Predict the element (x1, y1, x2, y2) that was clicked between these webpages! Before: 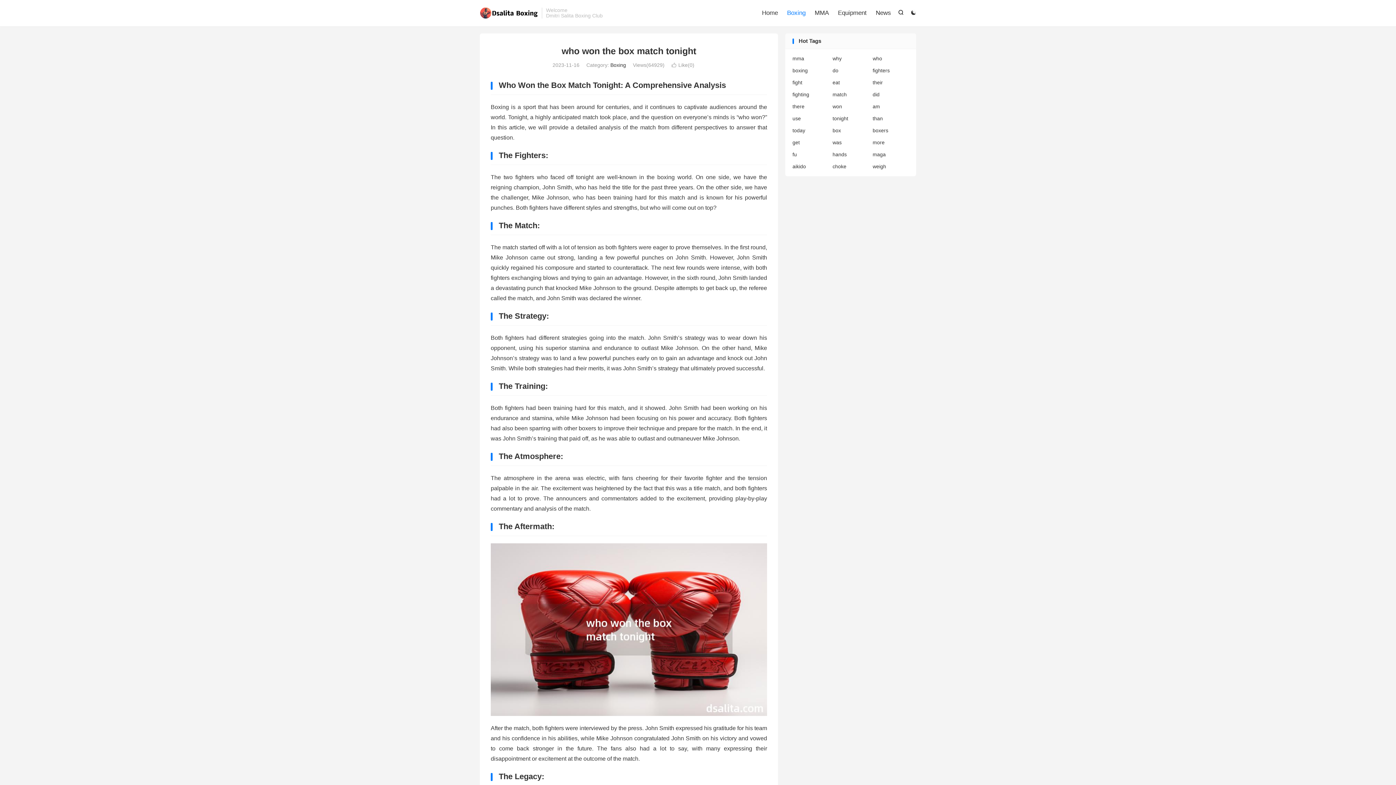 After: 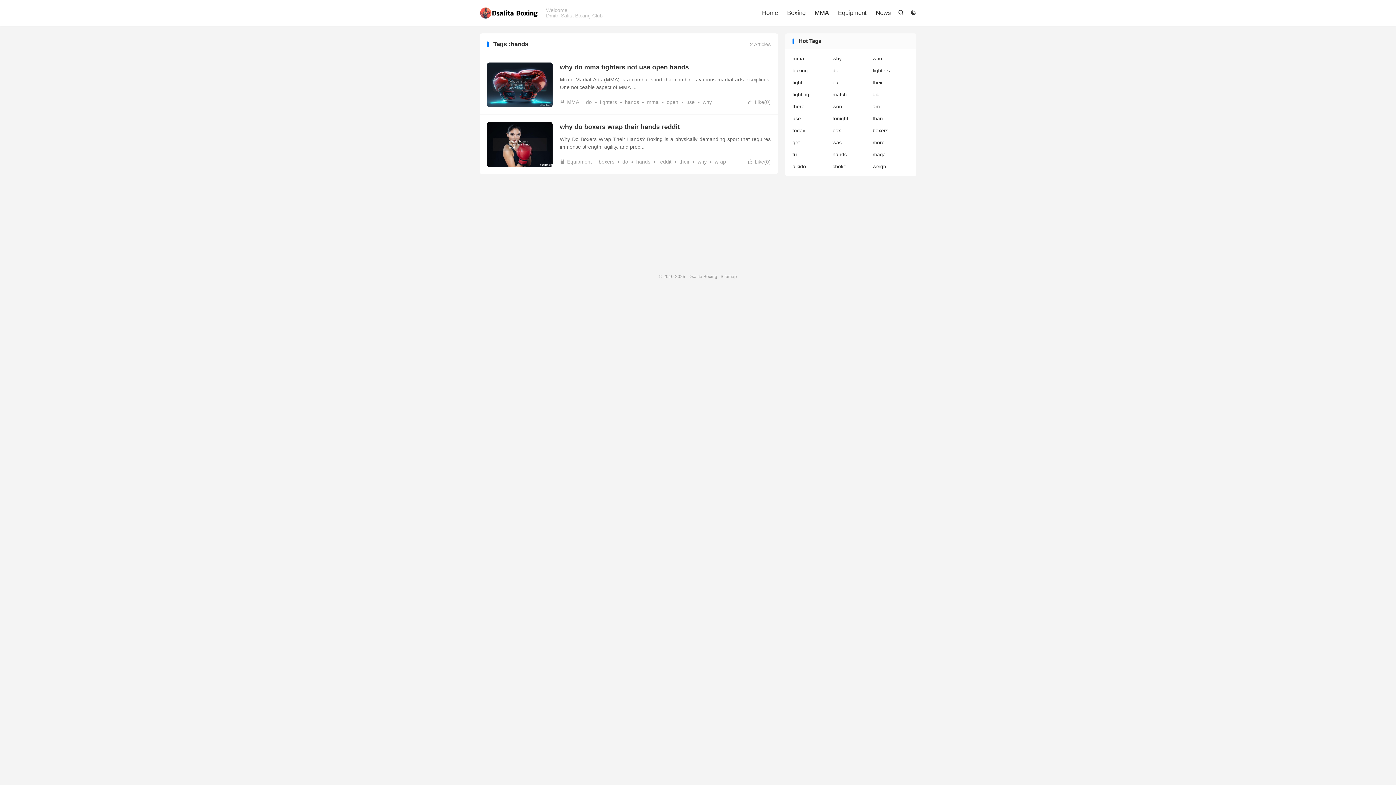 Action: label: hands bbox: (832, 150, 869, 158)